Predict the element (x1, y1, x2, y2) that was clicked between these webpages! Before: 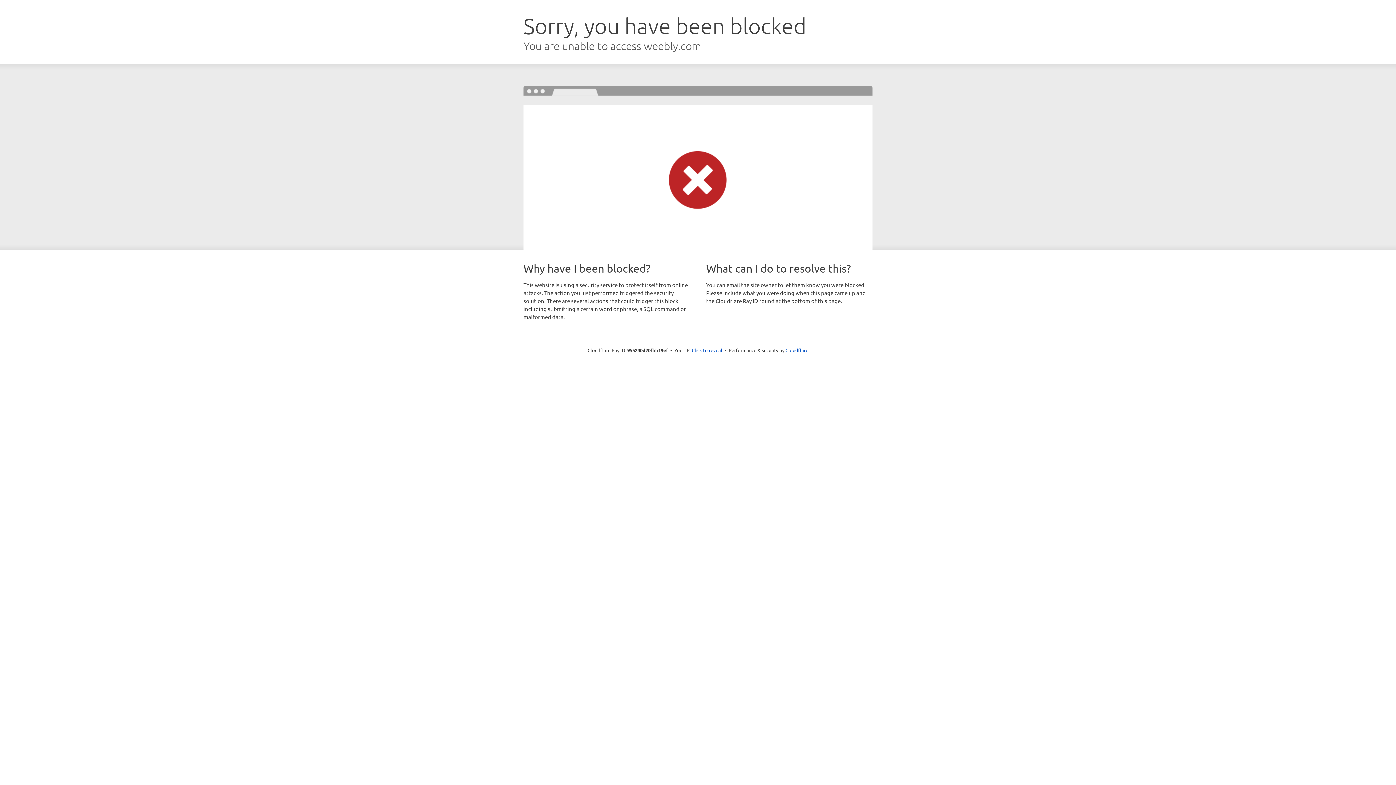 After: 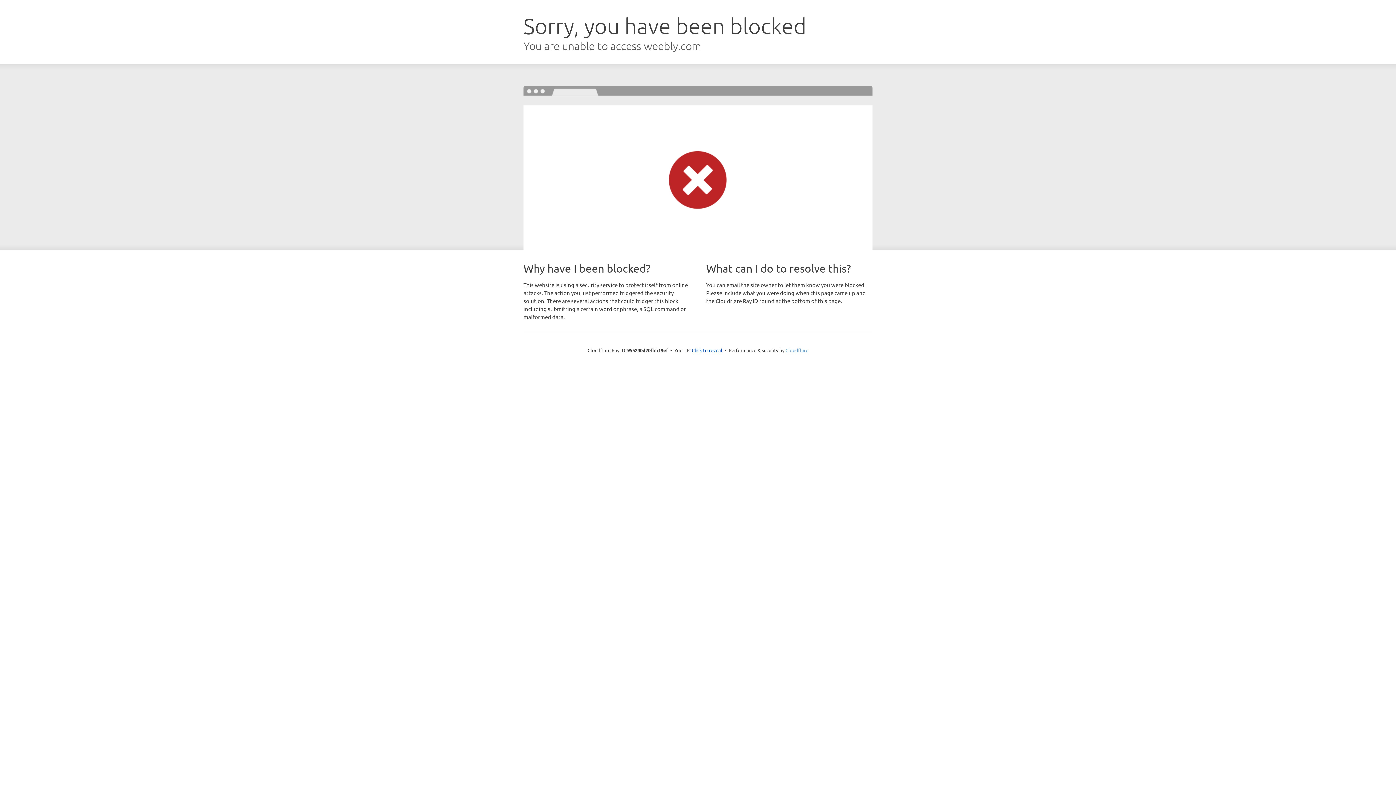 Action: bbox: (785, 347, 808, 353) label: Cloudflare